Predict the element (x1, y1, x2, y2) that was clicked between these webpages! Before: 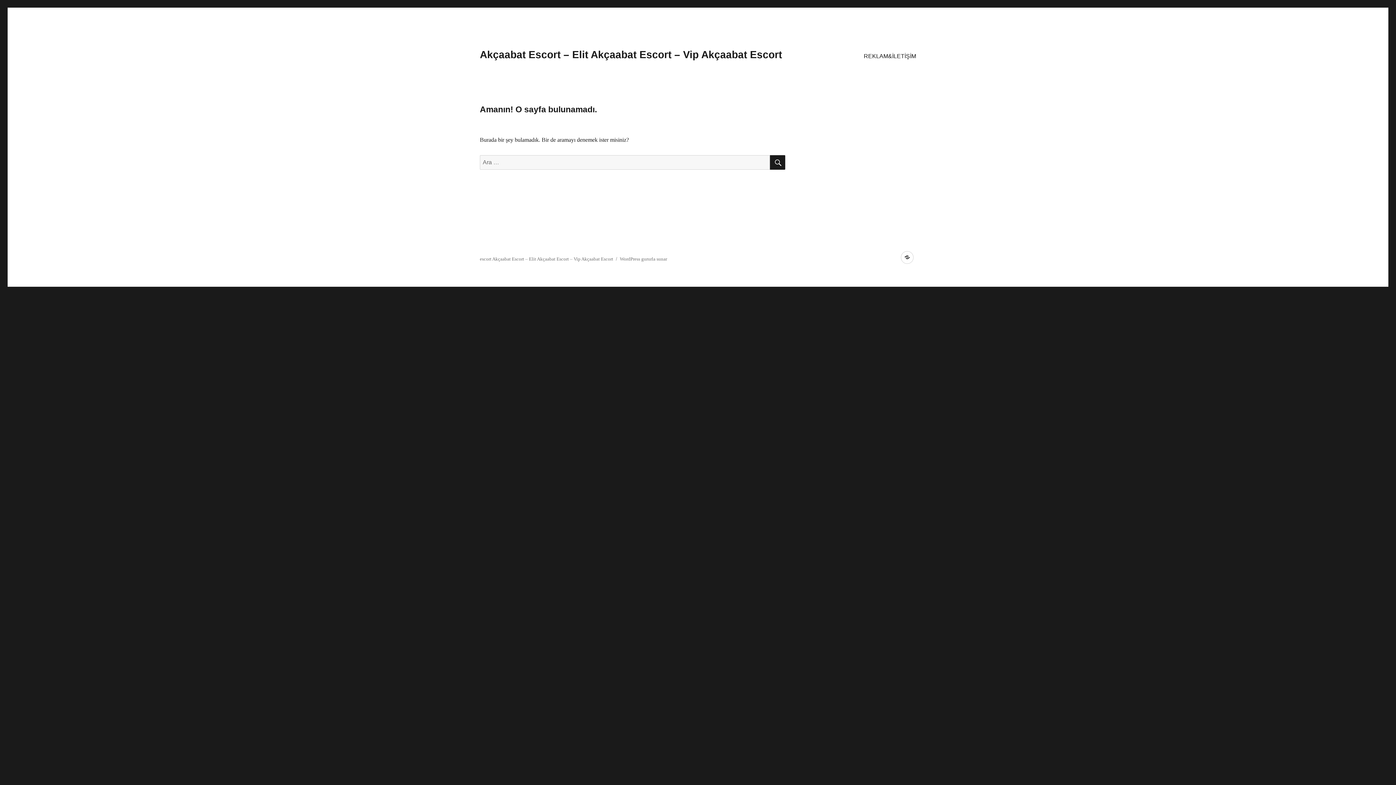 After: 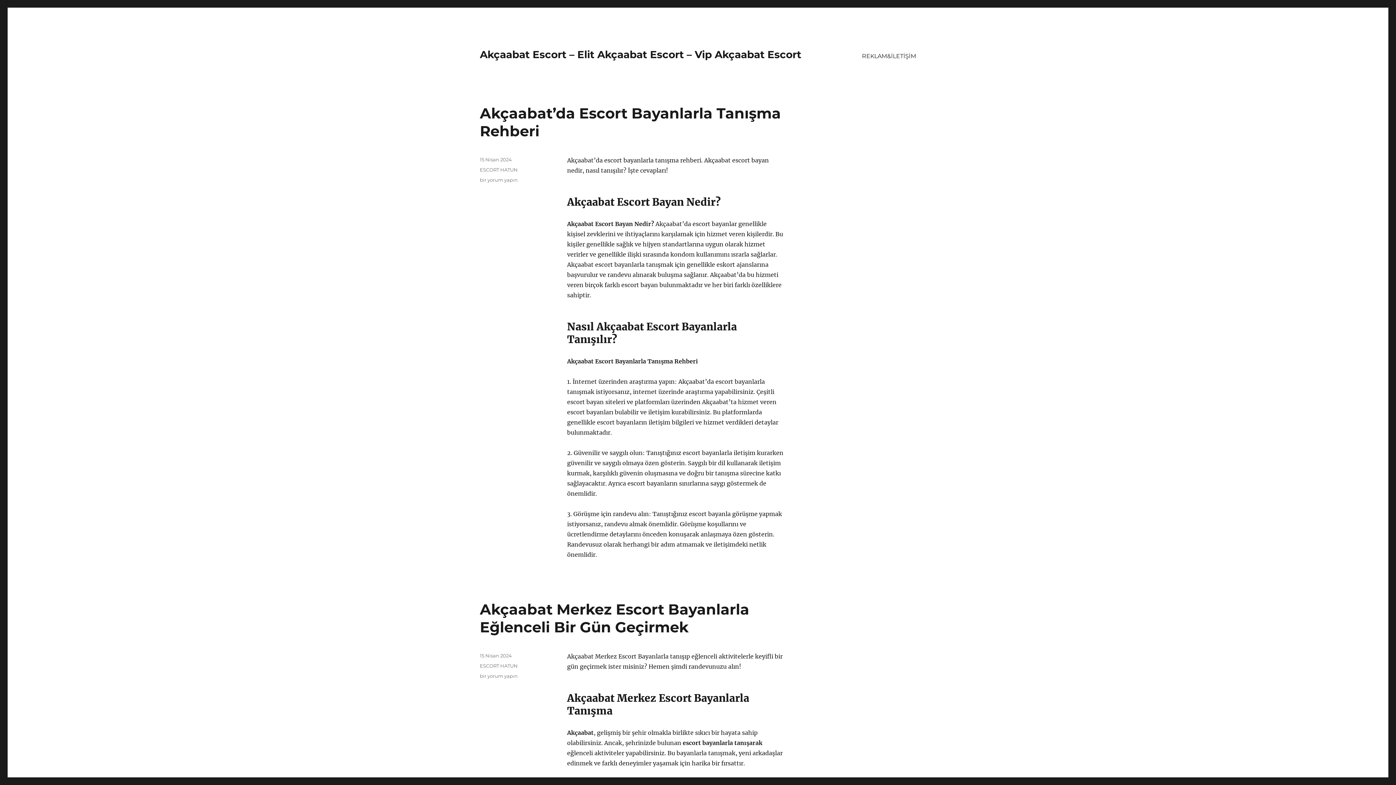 Action: label: Akçaabat Escort – Elit Akçaabat Escort – Vip Akçaabat Escort bbox: (492, 256, 613, 261)